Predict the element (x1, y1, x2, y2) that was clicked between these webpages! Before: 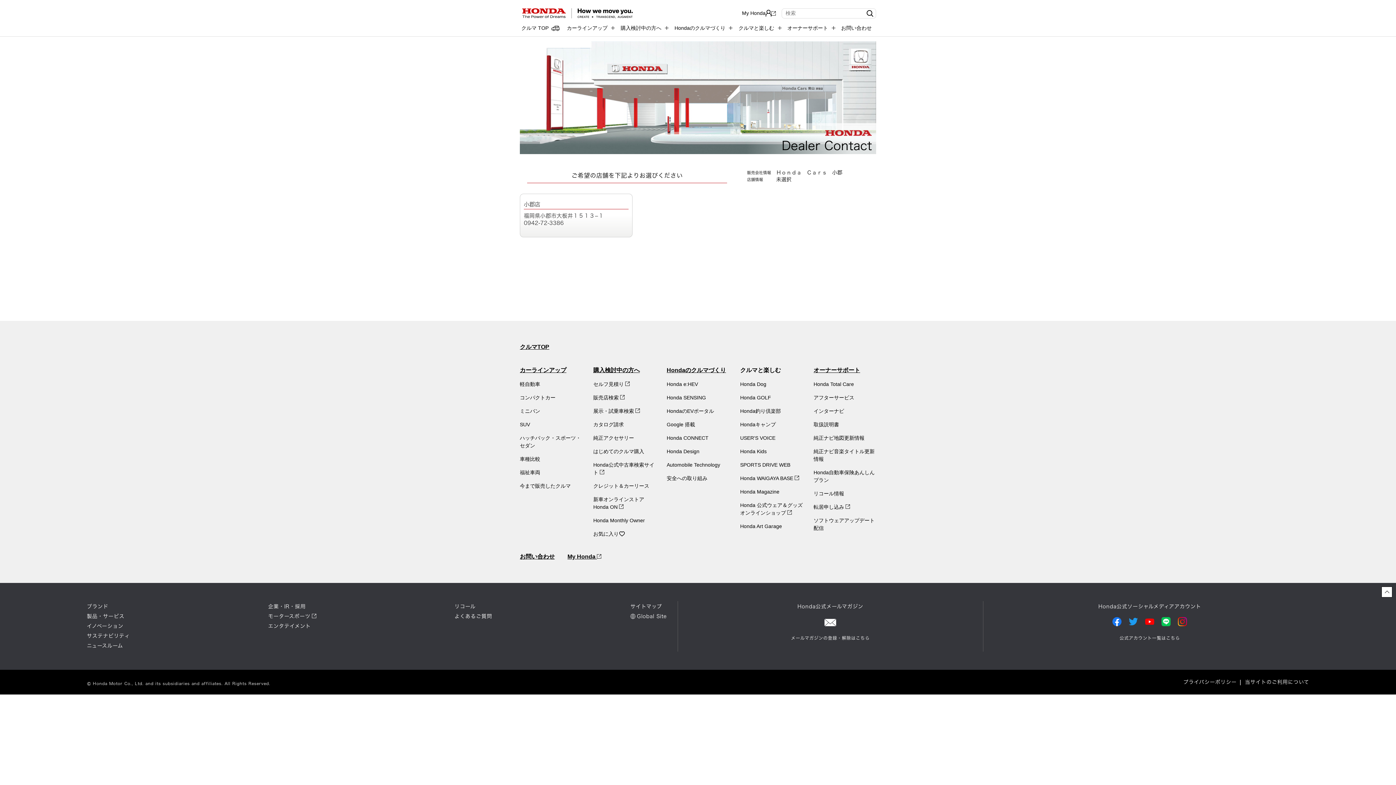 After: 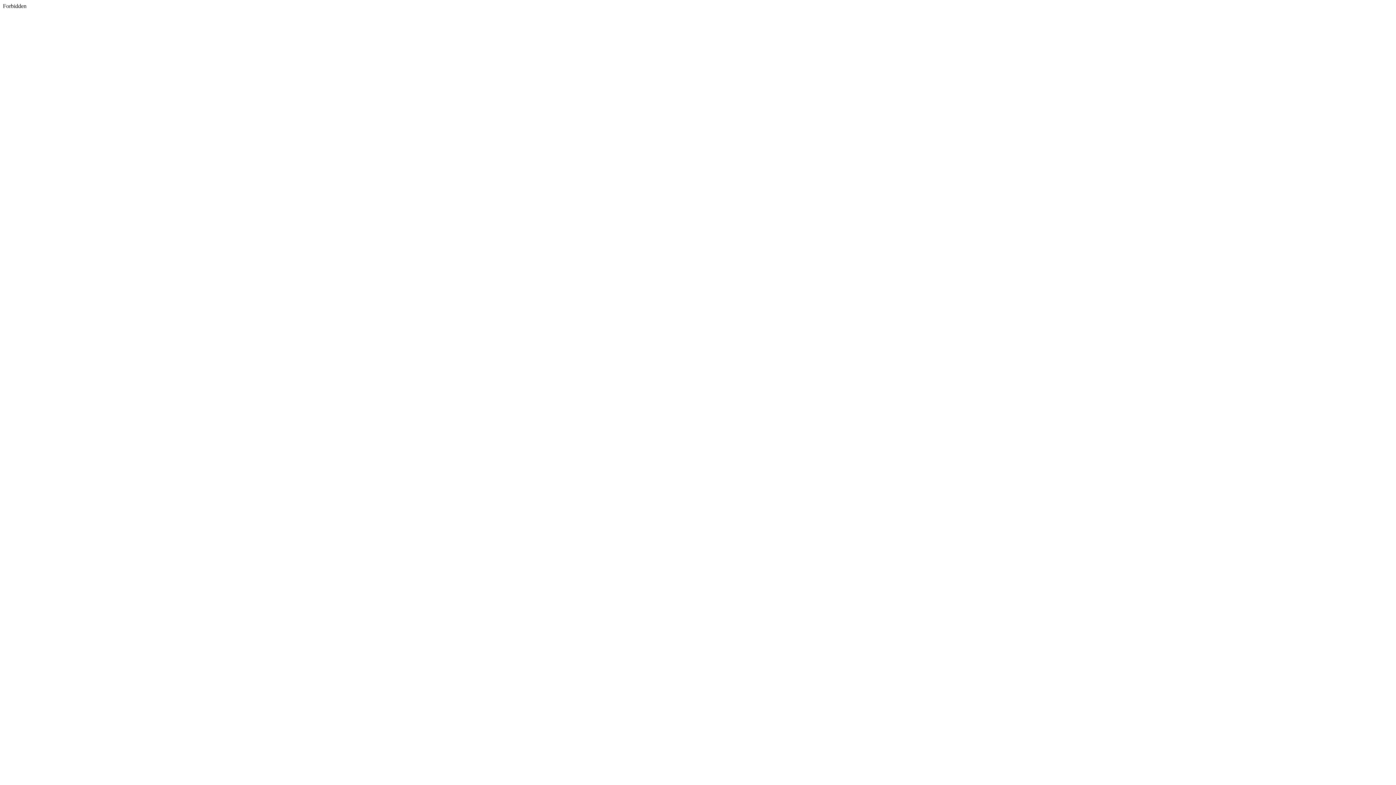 Action: bbox: (1129, 618, 1138, 625)